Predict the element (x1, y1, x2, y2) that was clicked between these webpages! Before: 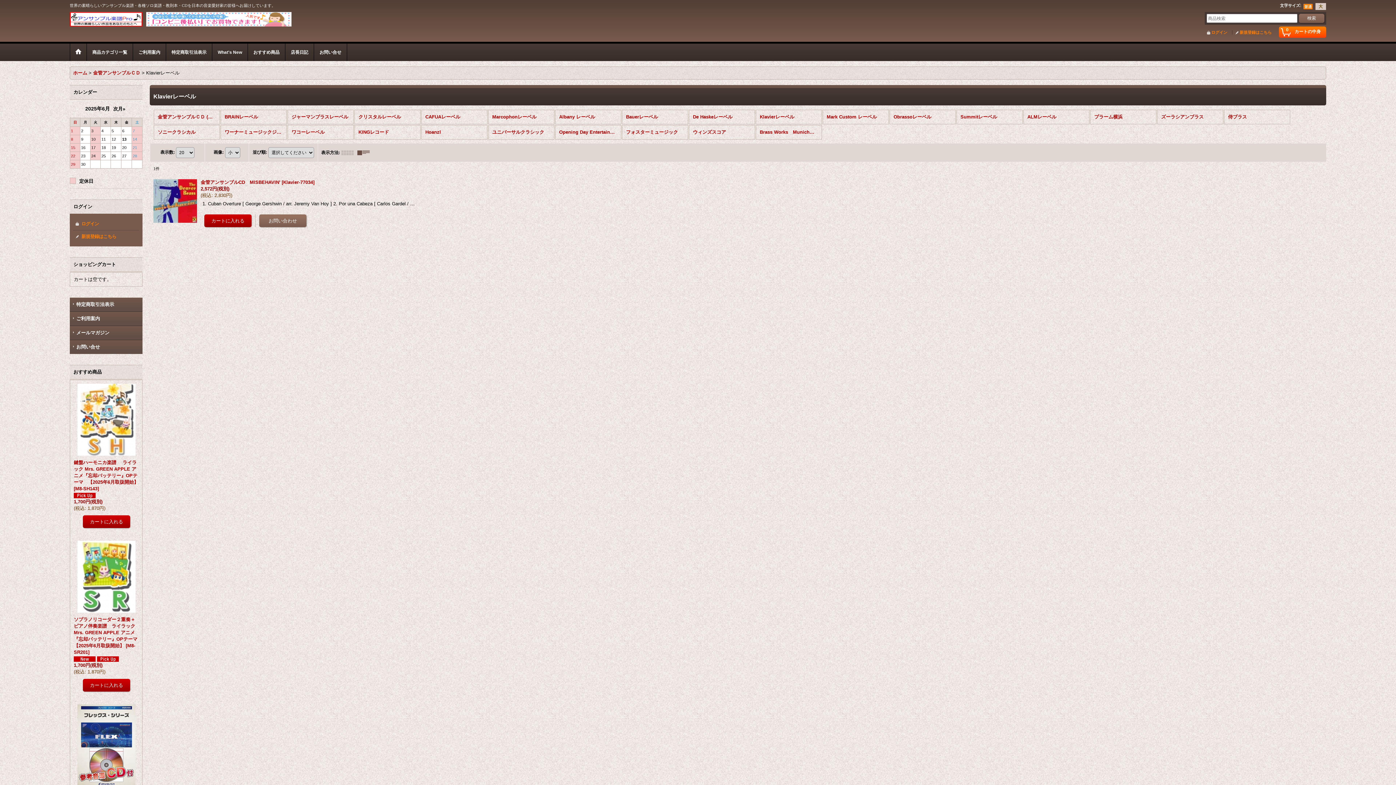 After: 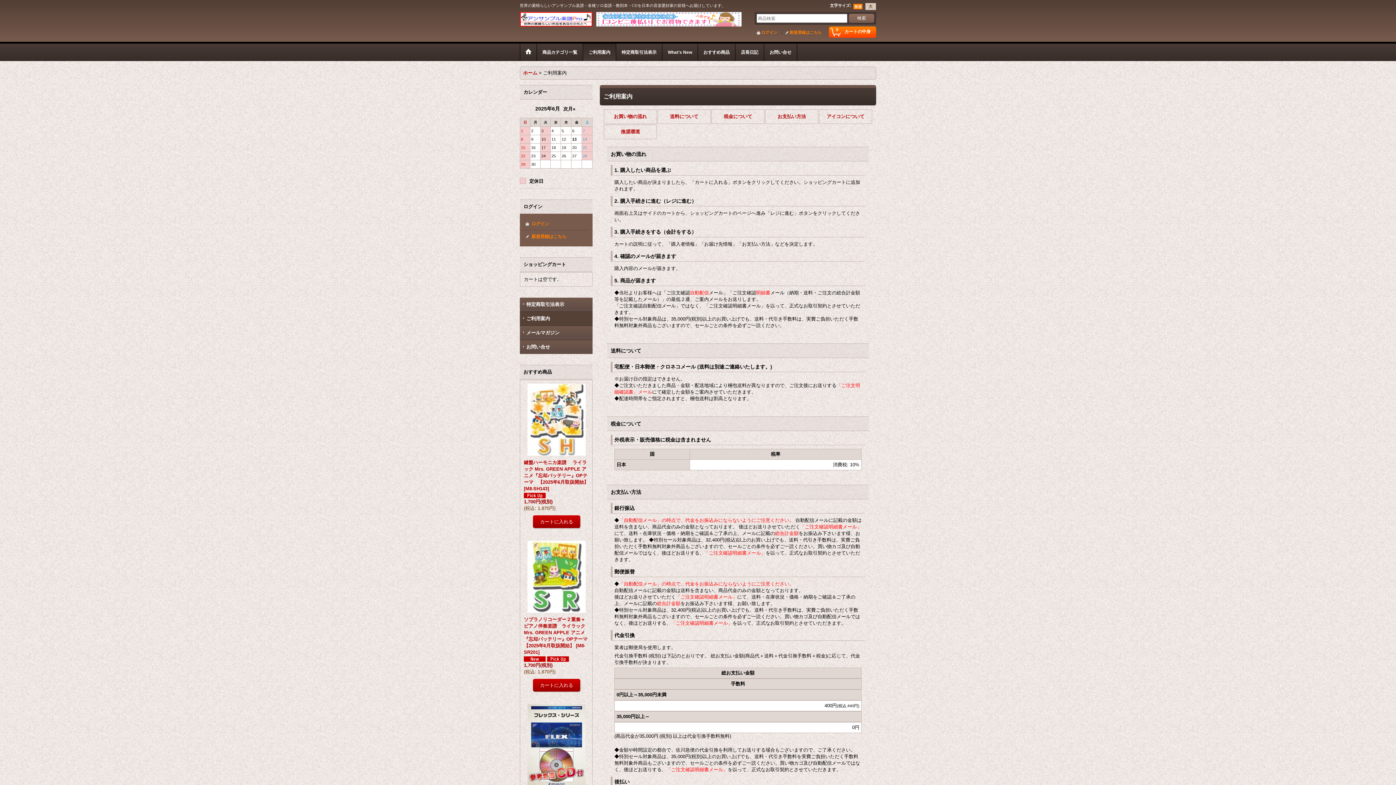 Action: bbox: (133, 43, 166, 61) label: ご利用案内